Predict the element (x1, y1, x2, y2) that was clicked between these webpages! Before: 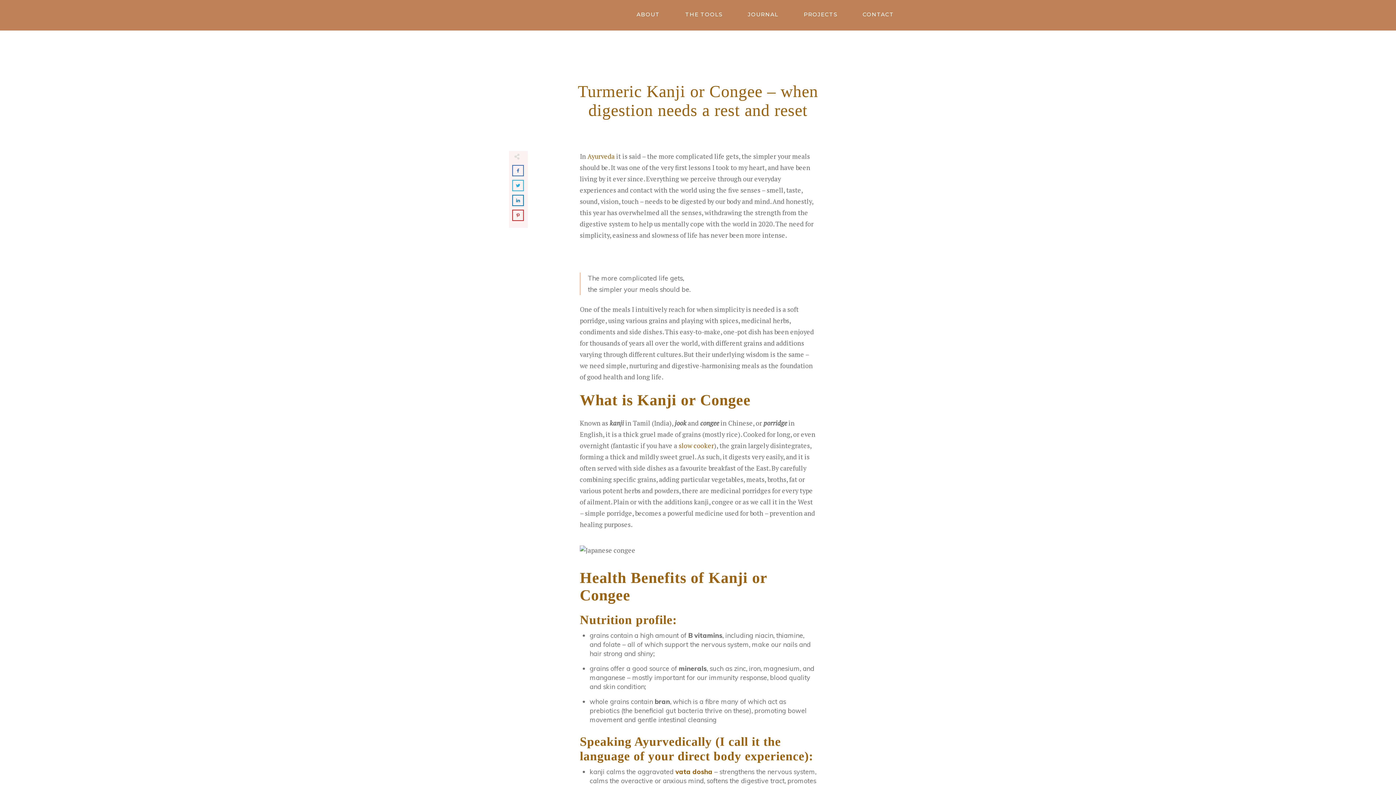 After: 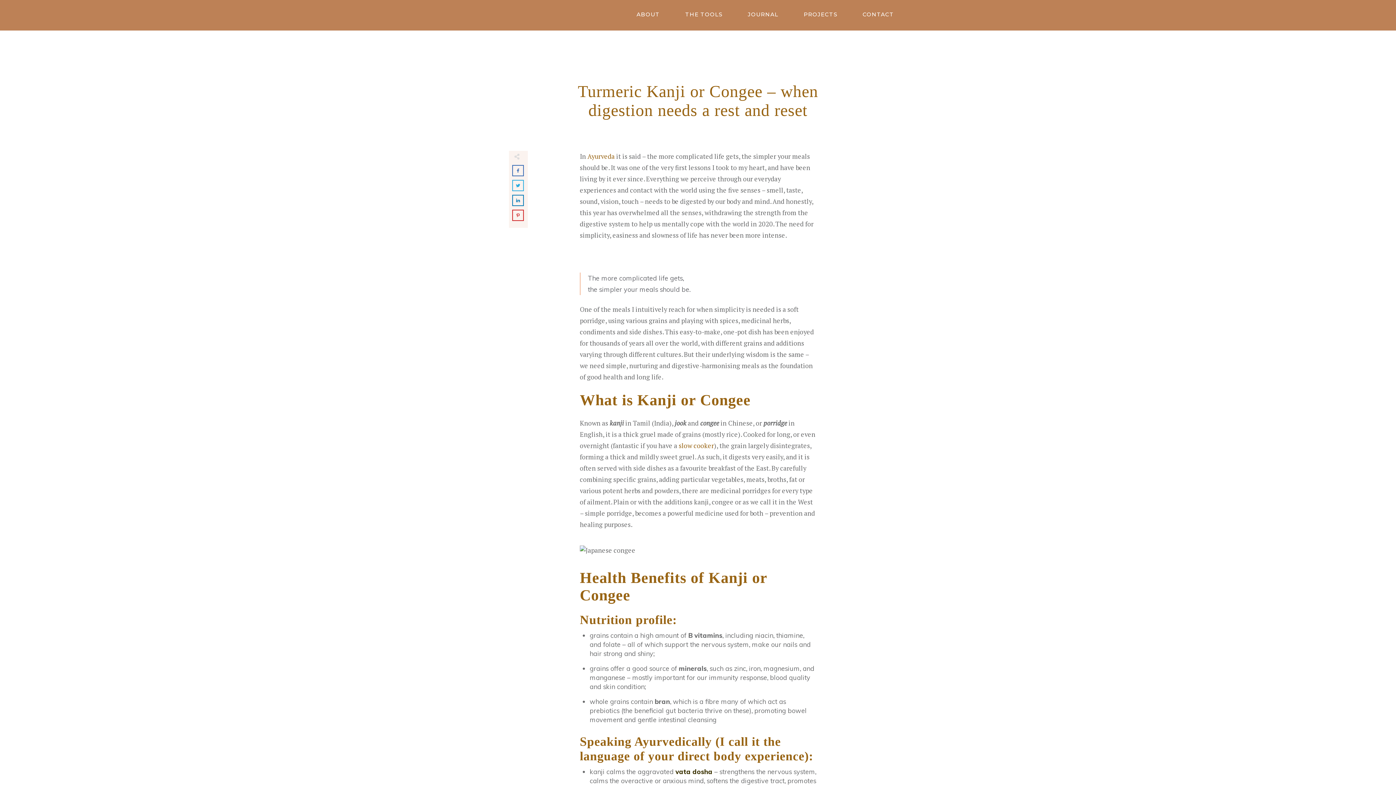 Action: label: vata dosha bbox: (675, 768, 712, 776)